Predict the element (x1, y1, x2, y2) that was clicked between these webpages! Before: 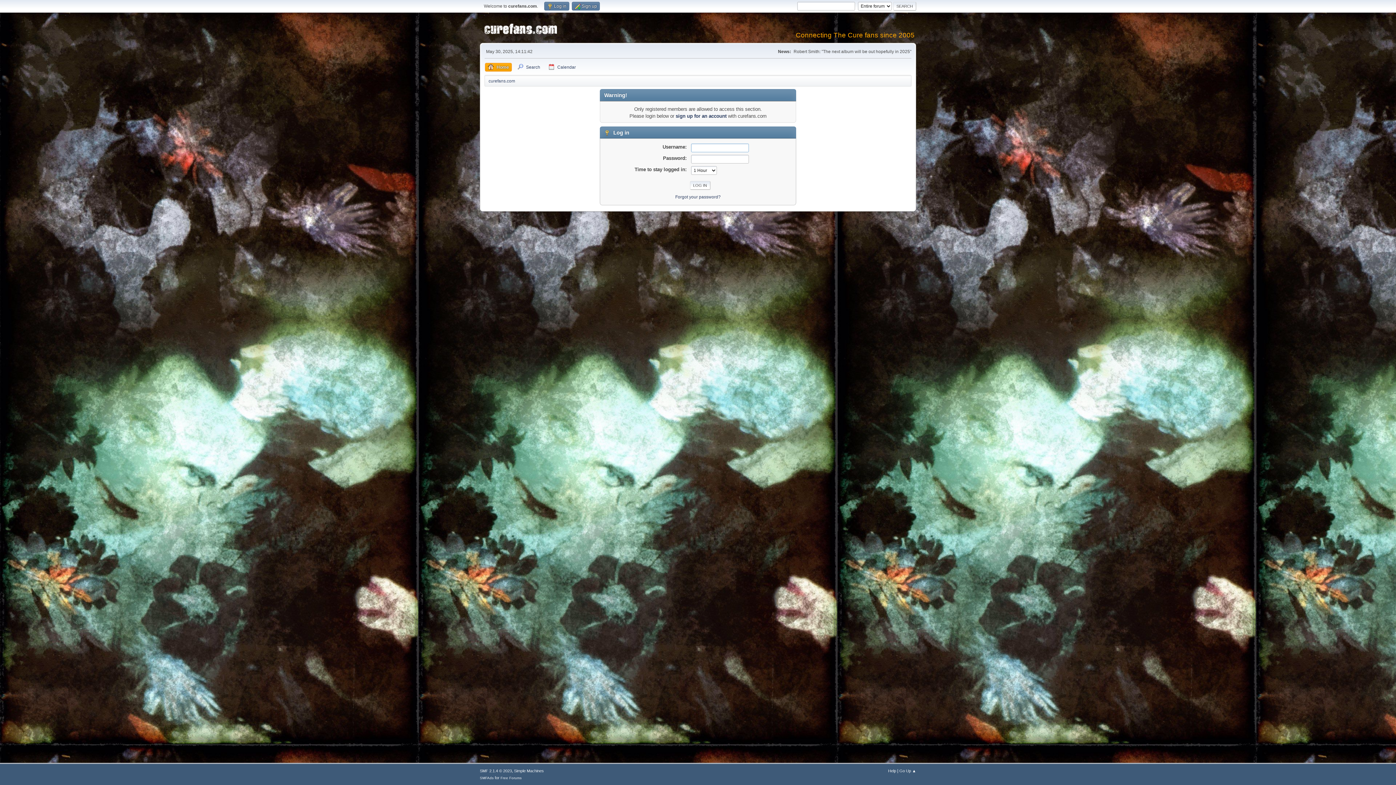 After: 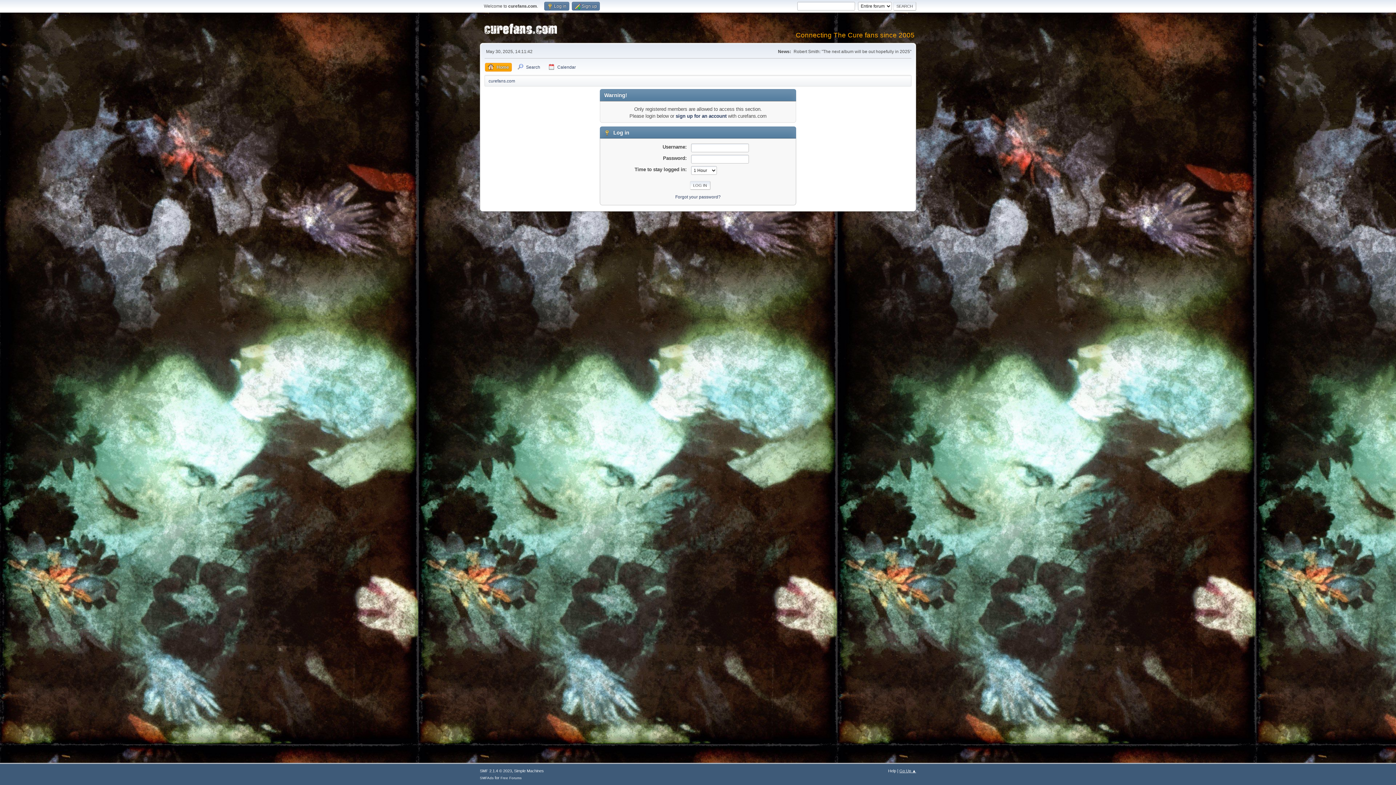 Action: bbox: (899, 769, 916, 773) label: Go Up ▲